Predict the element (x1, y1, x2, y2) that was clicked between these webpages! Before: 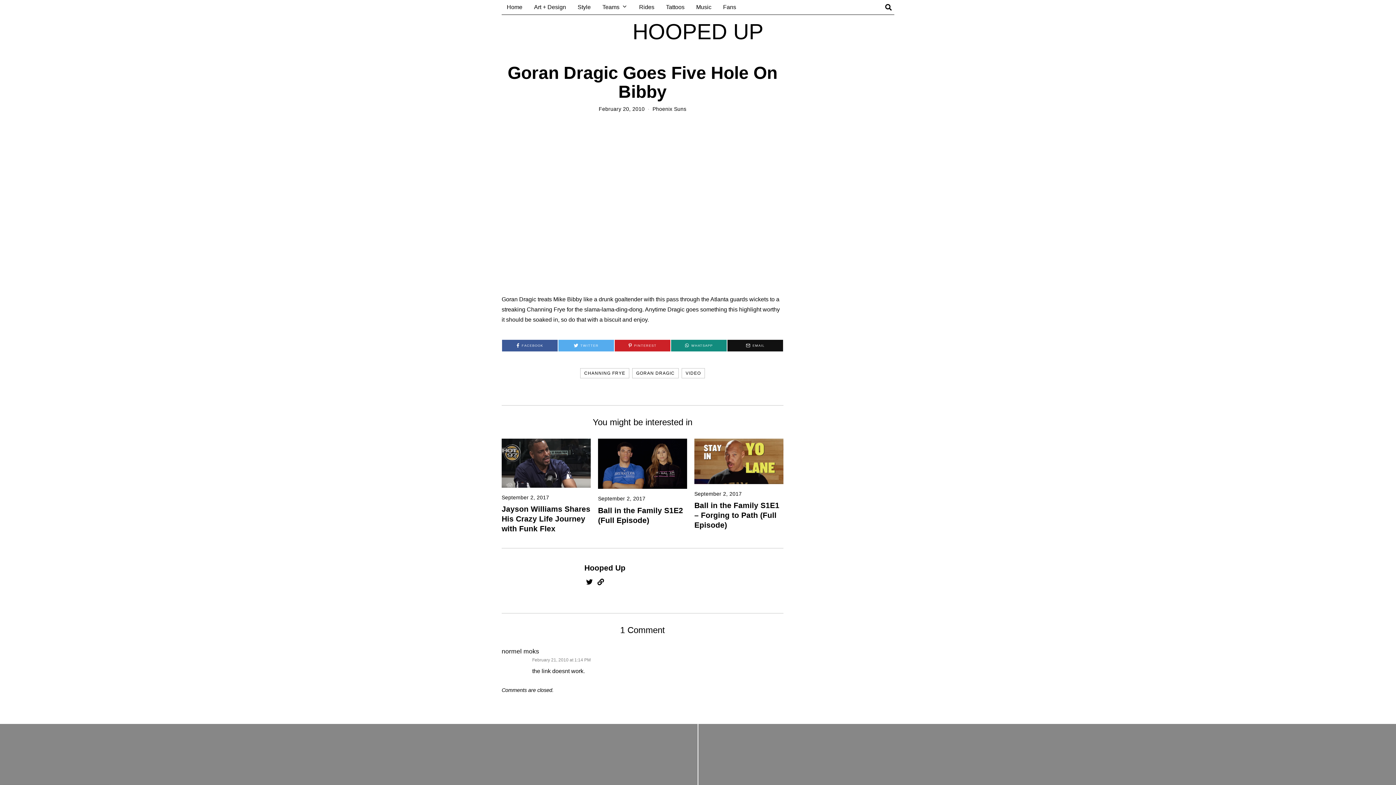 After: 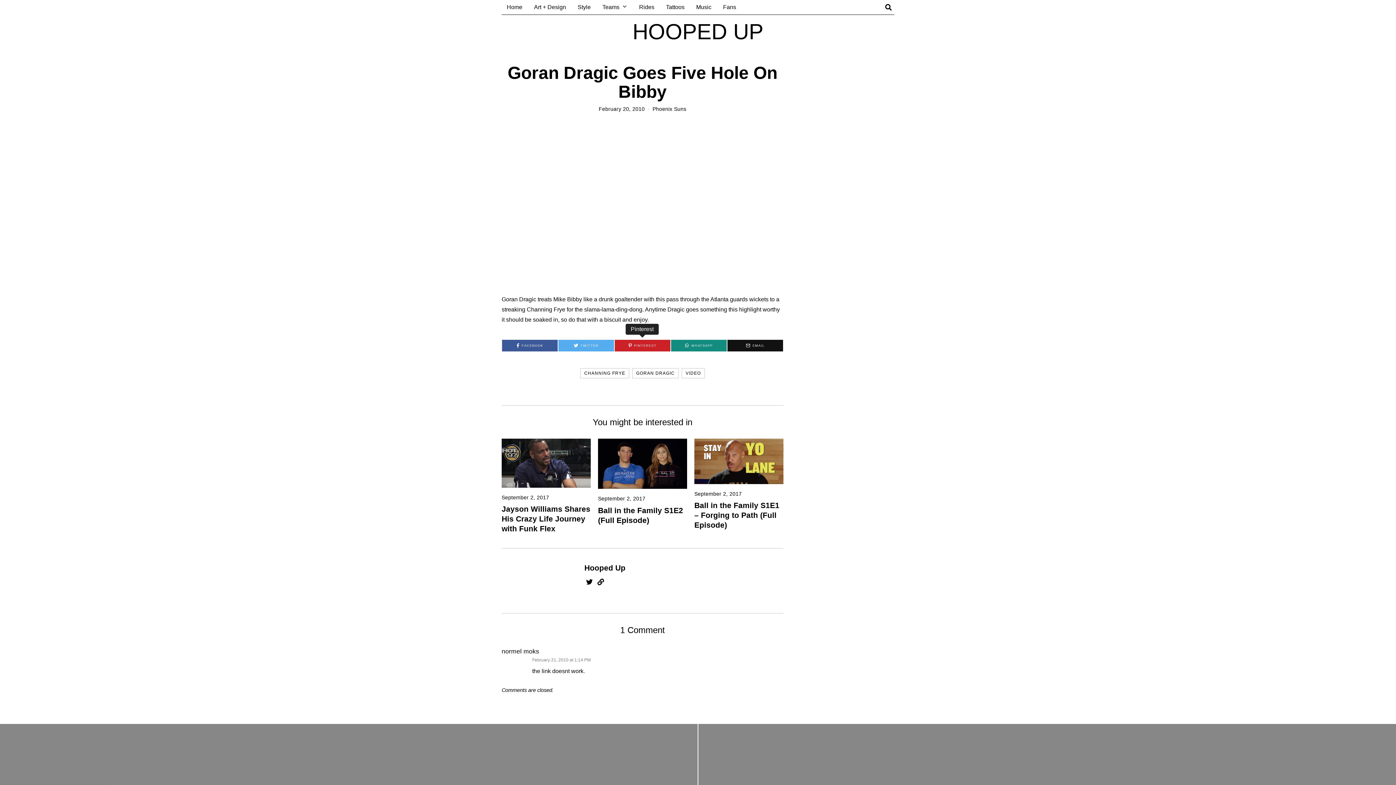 Action: bbox: (614, 339, 670, 351) label: PINTEREST